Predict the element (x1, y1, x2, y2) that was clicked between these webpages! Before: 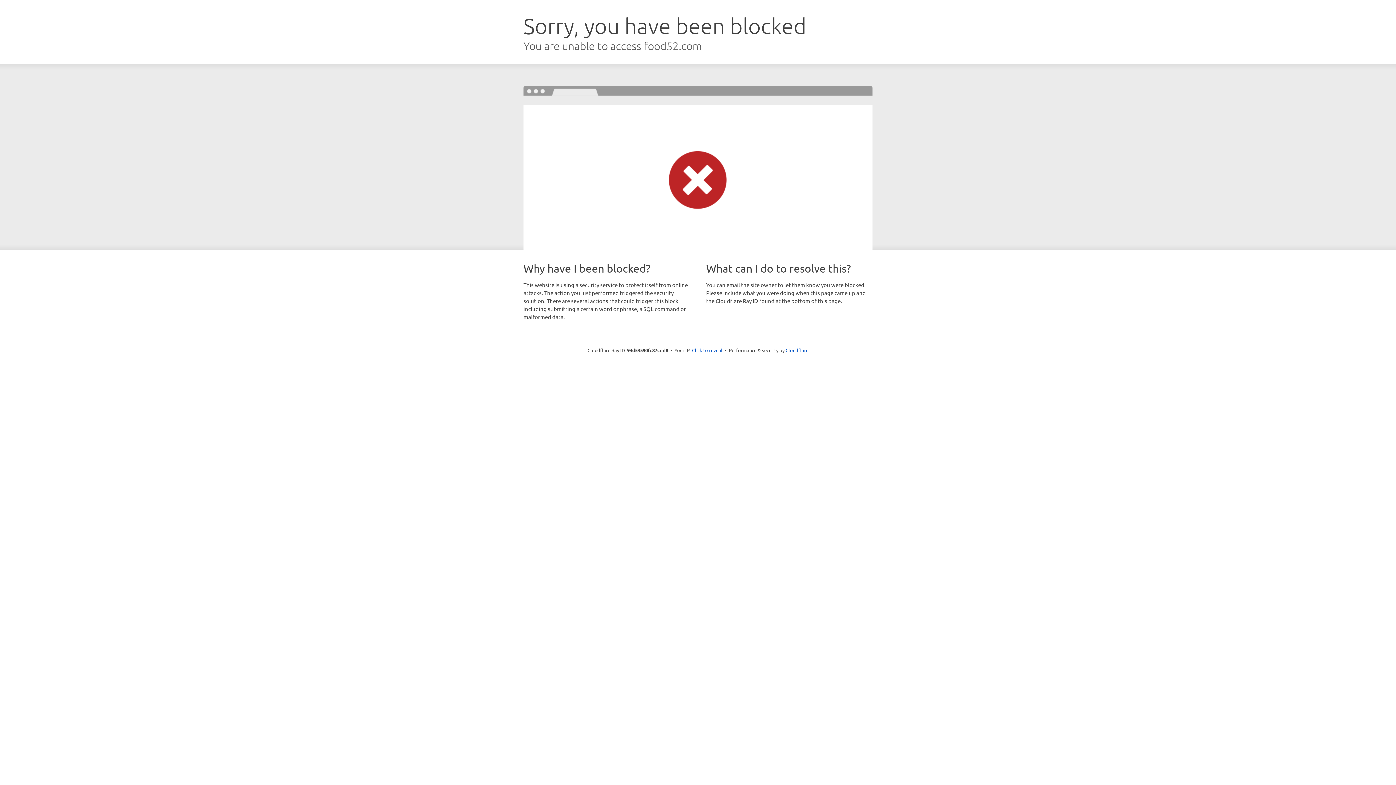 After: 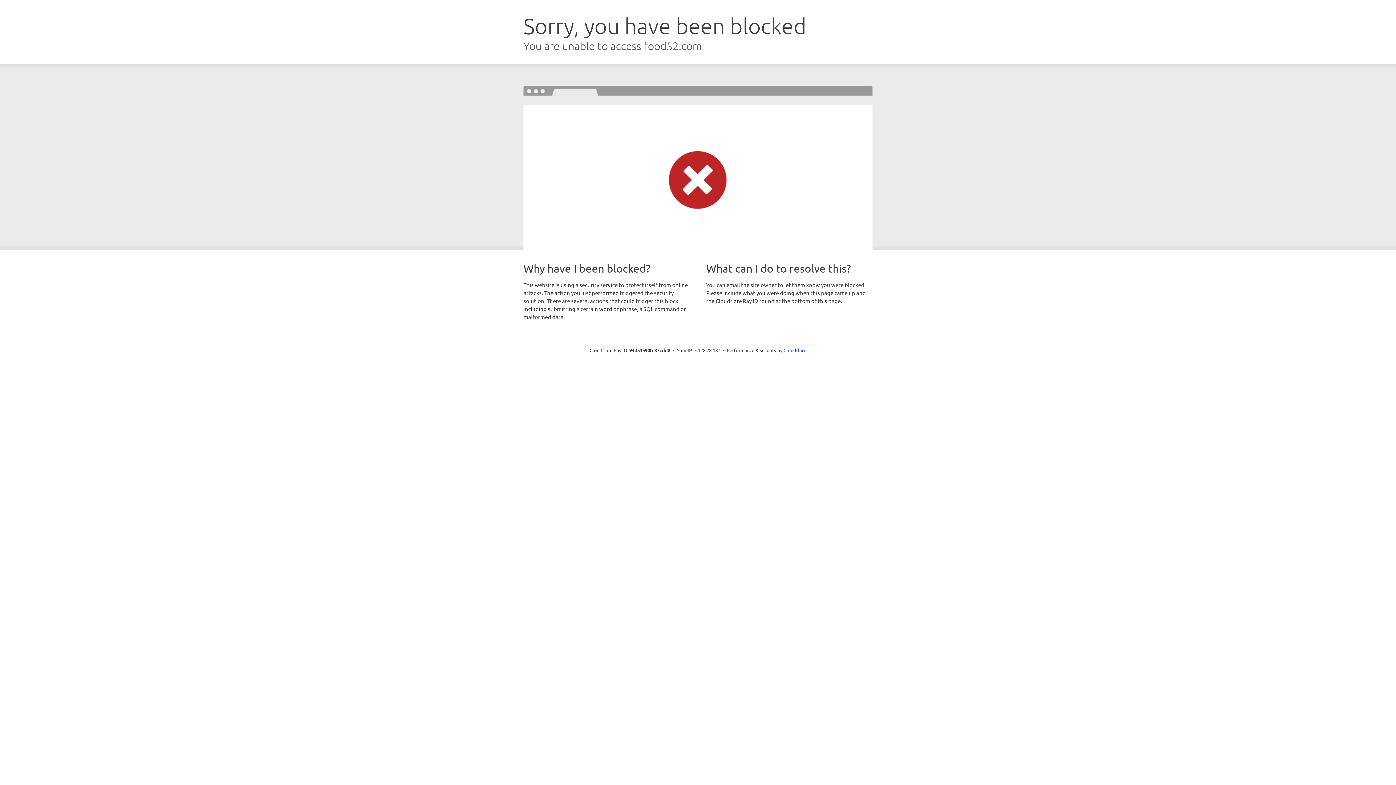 Action: bbox: (692, 346, 722, 353) label: Click to reveal